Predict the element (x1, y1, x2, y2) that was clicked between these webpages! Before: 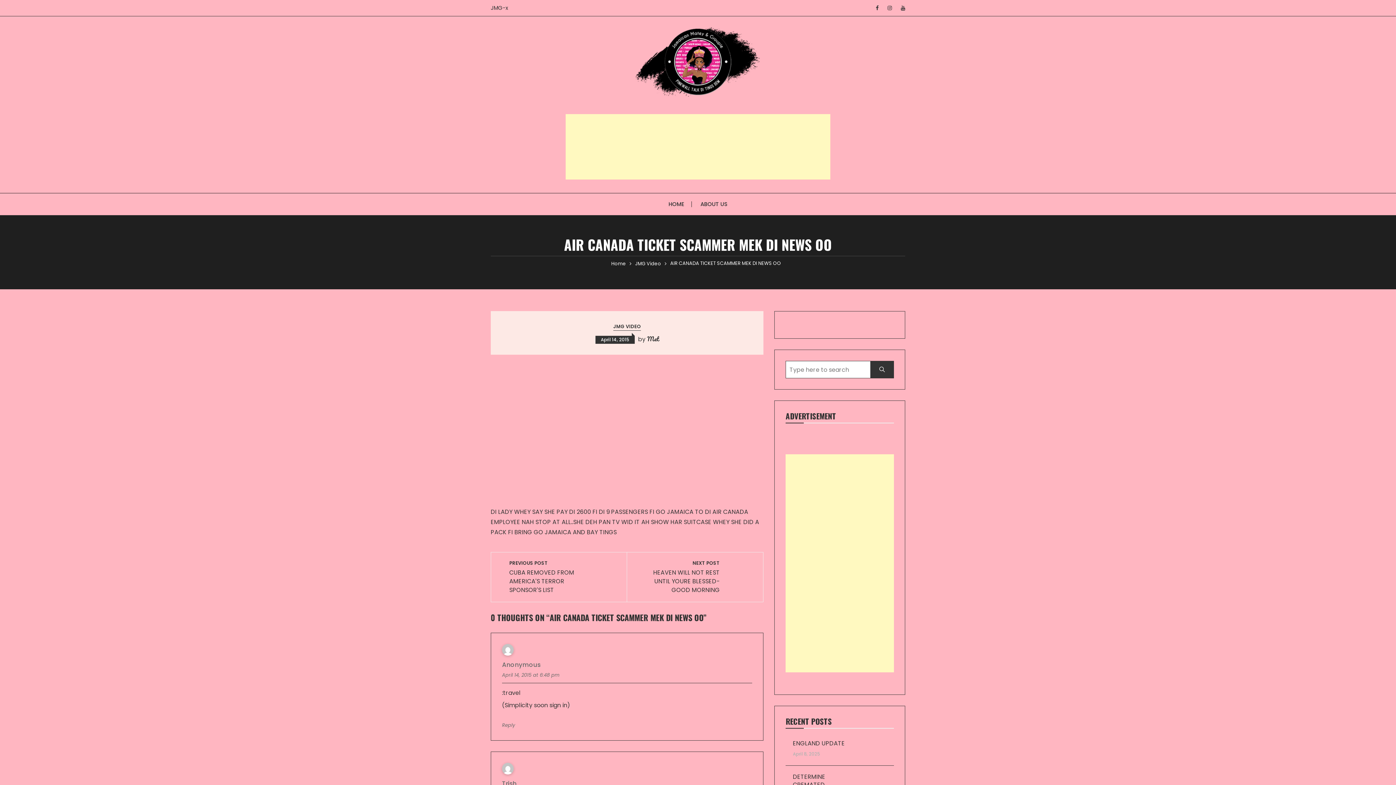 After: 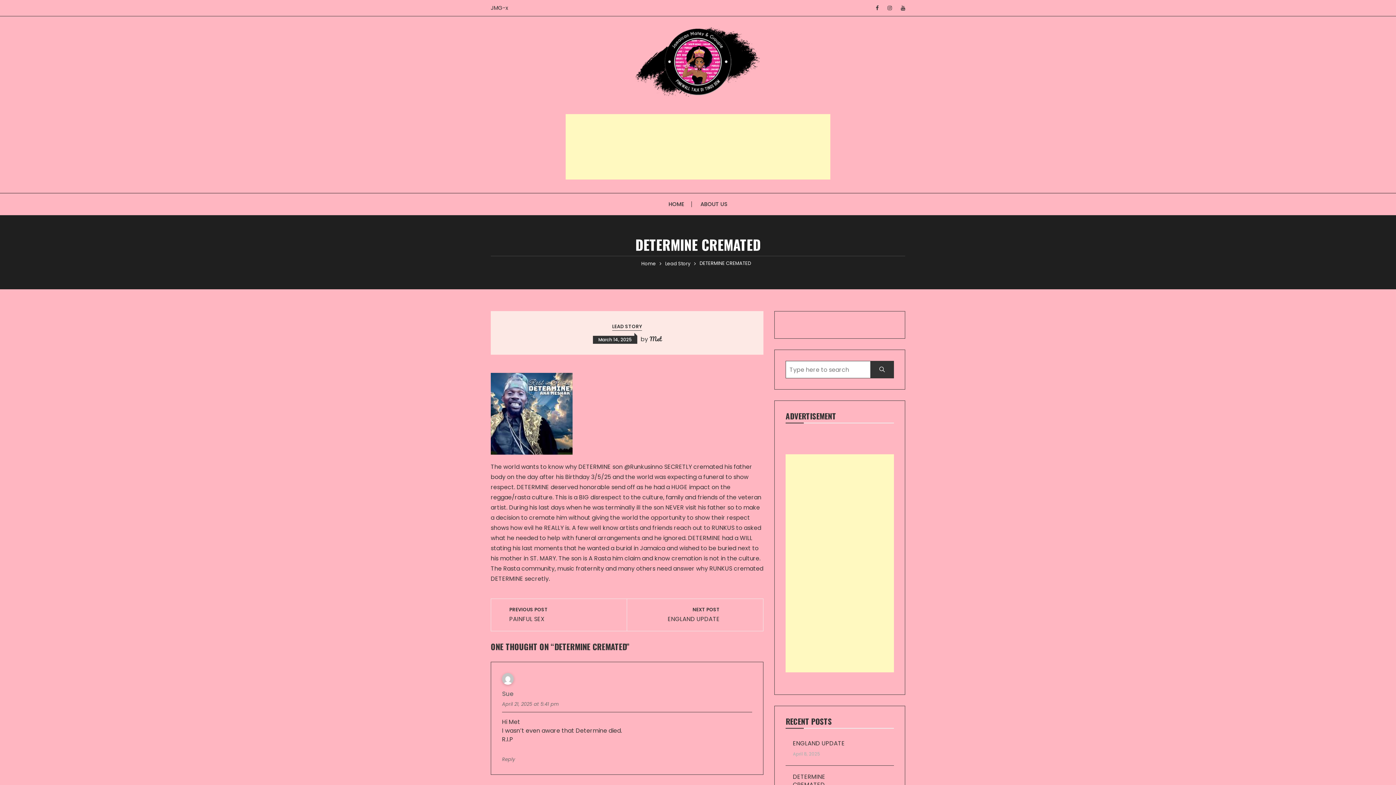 Action: label: DETERMINE CREMATED bbox: (793, 773, 858, 791)